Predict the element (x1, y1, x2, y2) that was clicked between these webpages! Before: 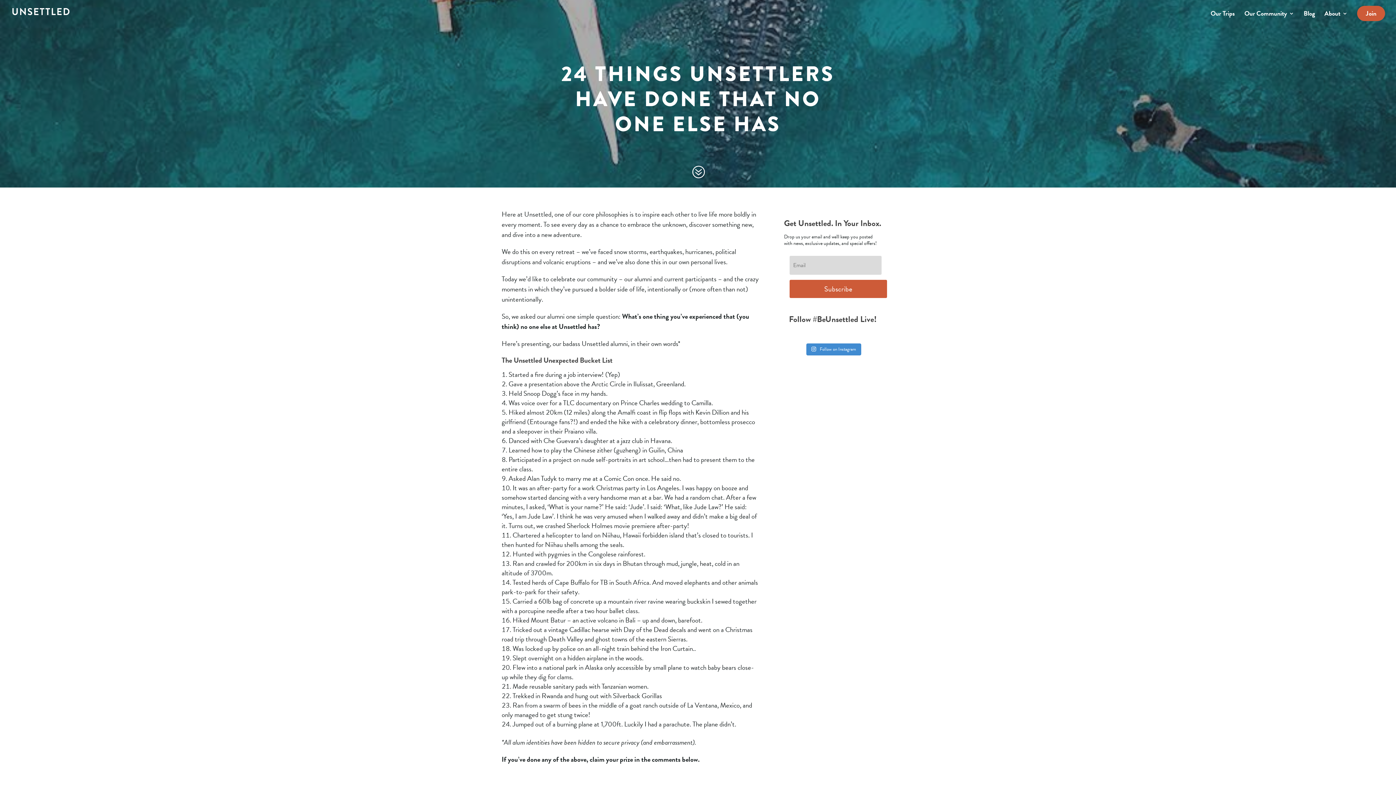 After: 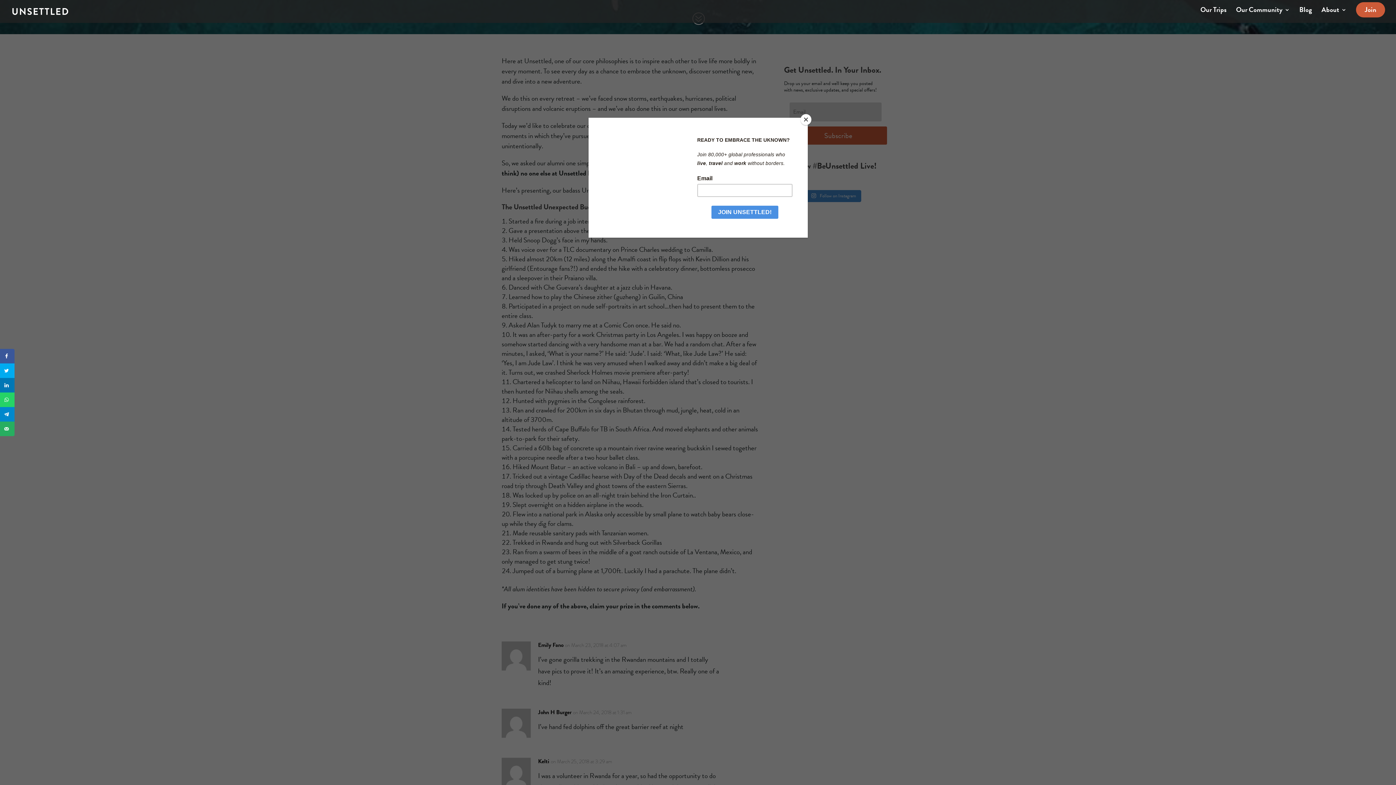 Action: bbox: (691, 164, 704, 180) label: ?